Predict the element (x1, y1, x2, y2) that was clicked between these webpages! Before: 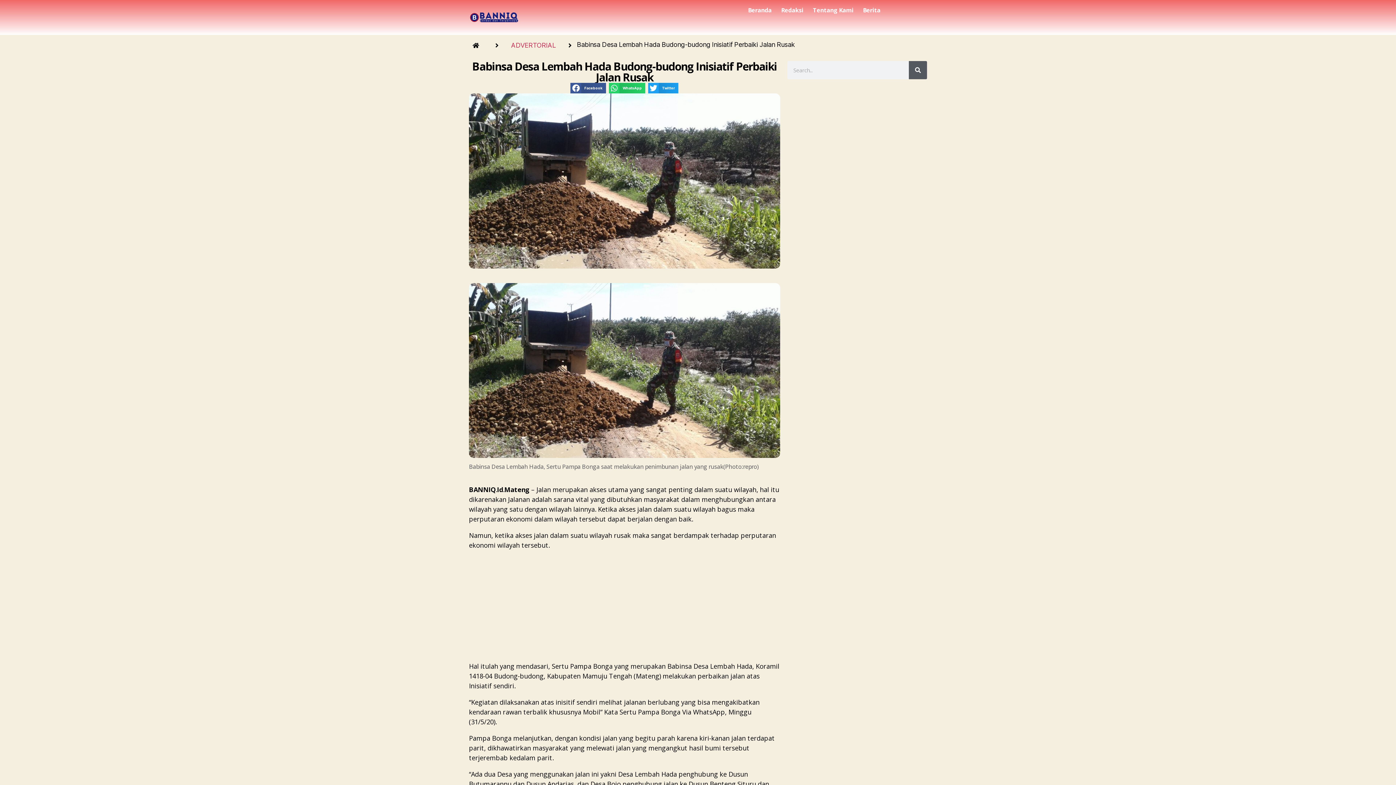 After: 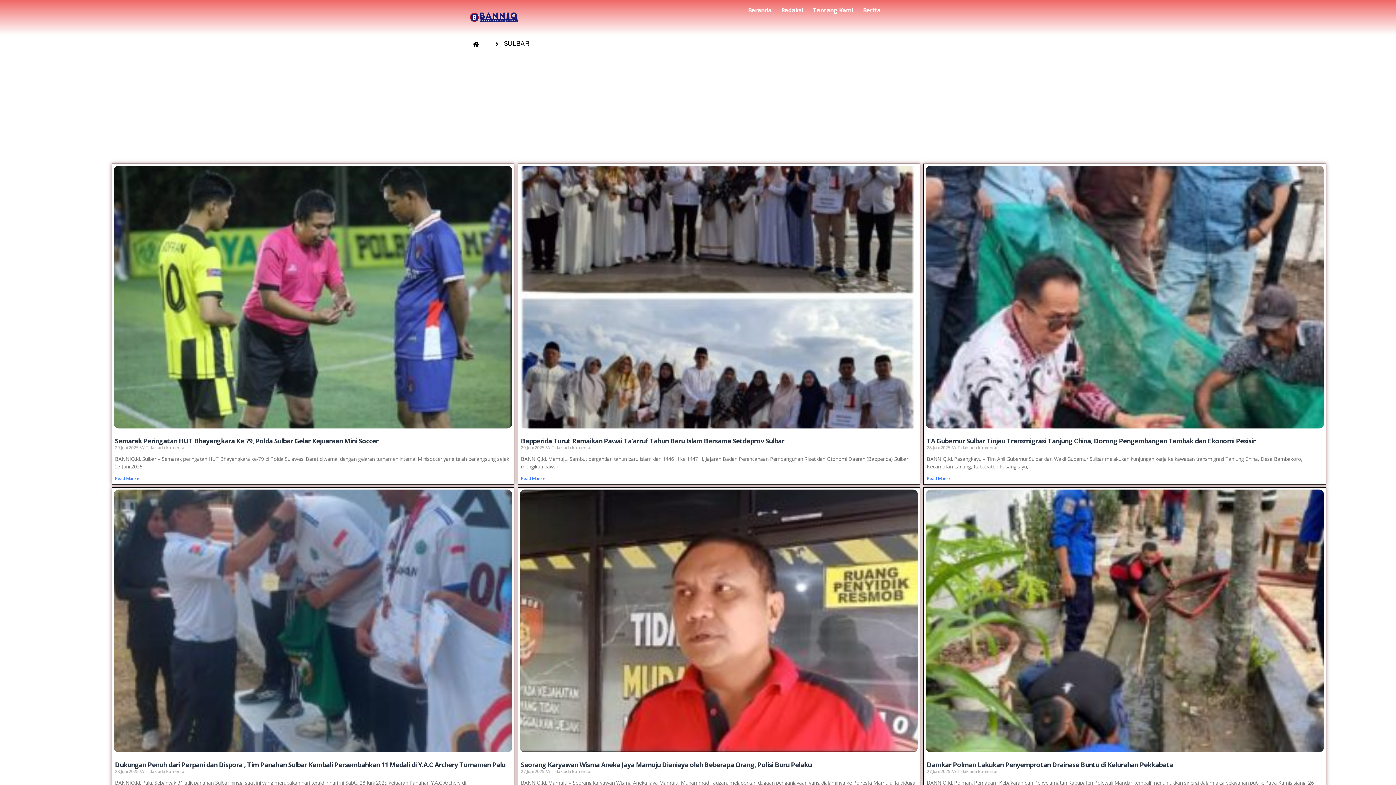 Action: bbox: (858, 7, 885, 13) label: Berita